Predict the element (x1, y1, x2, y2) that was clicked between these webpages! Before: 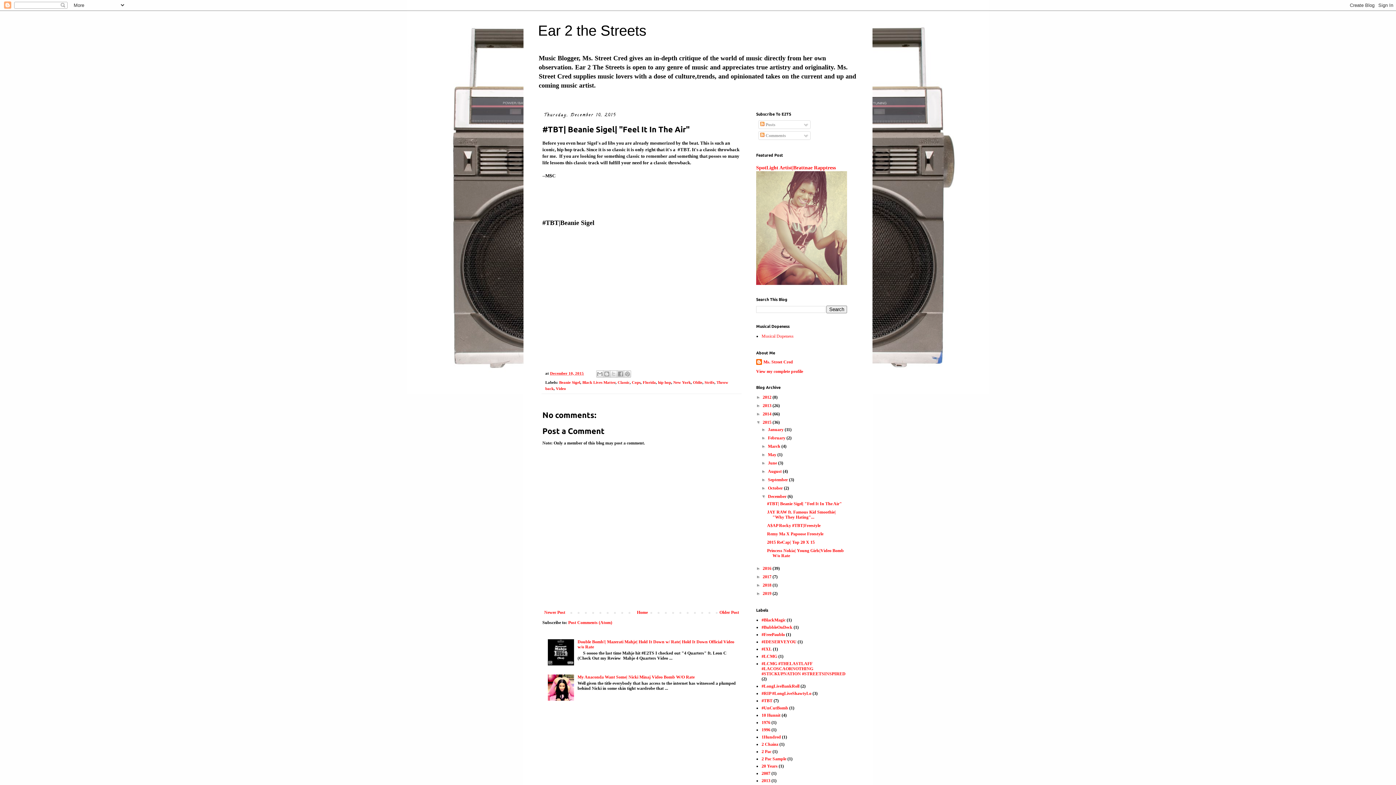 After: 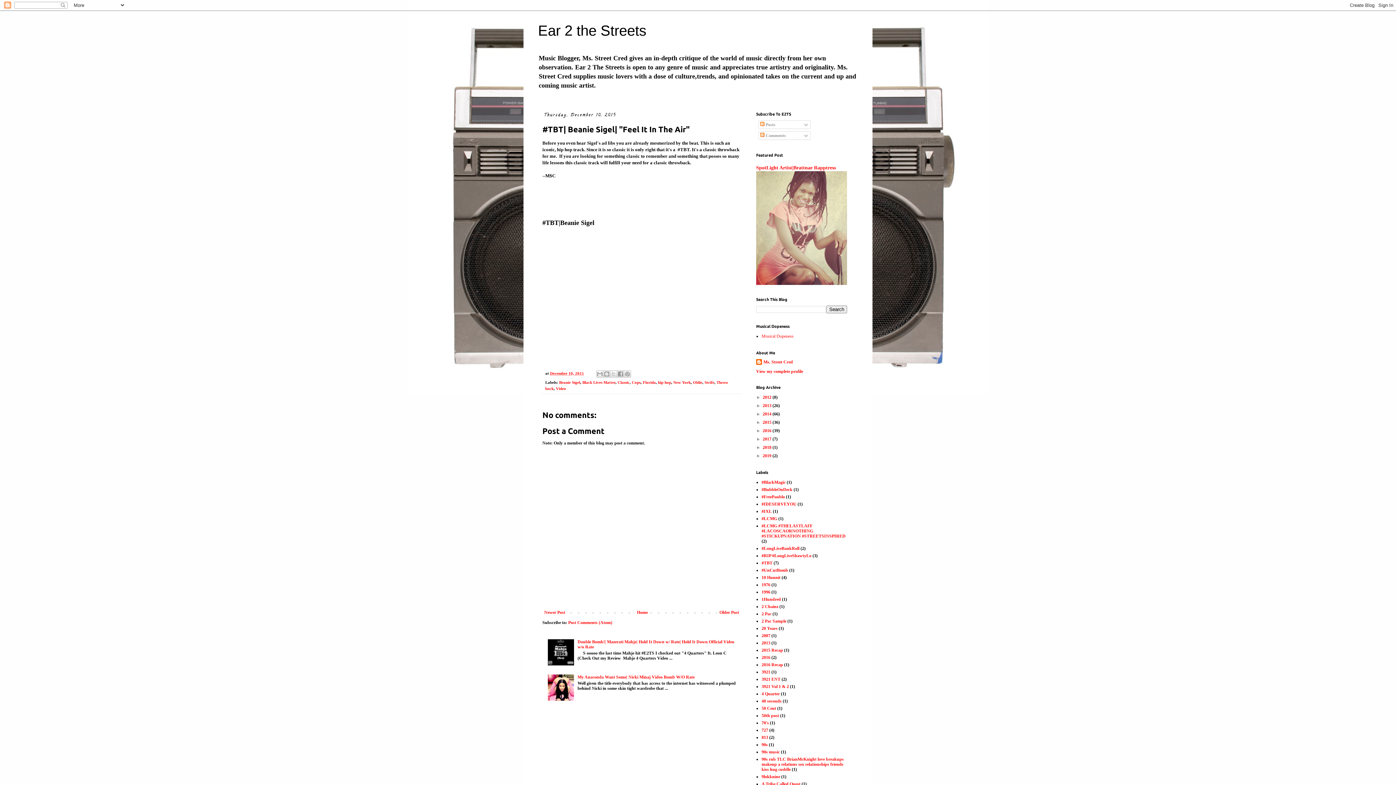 Action: label: ▼   bbox: (756, 419, 762, 424)